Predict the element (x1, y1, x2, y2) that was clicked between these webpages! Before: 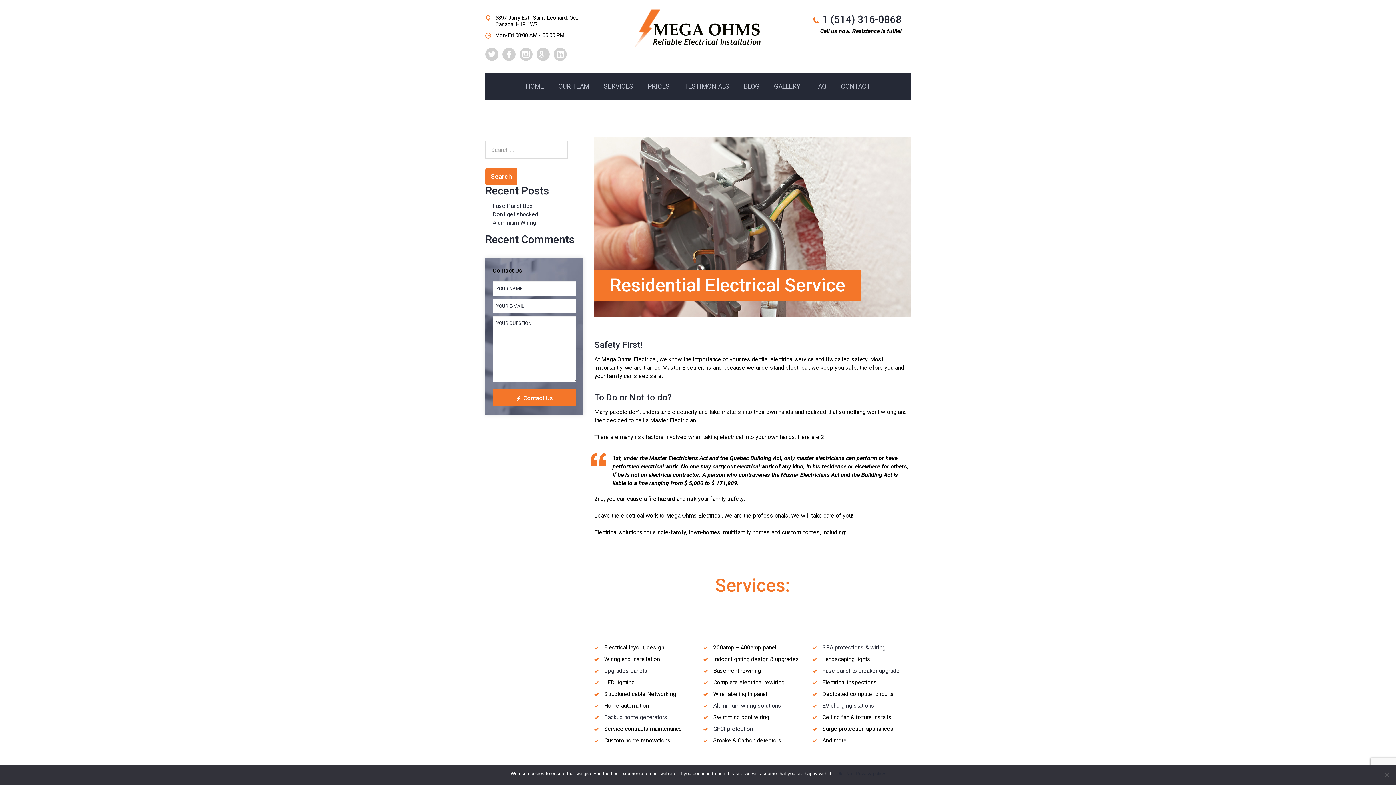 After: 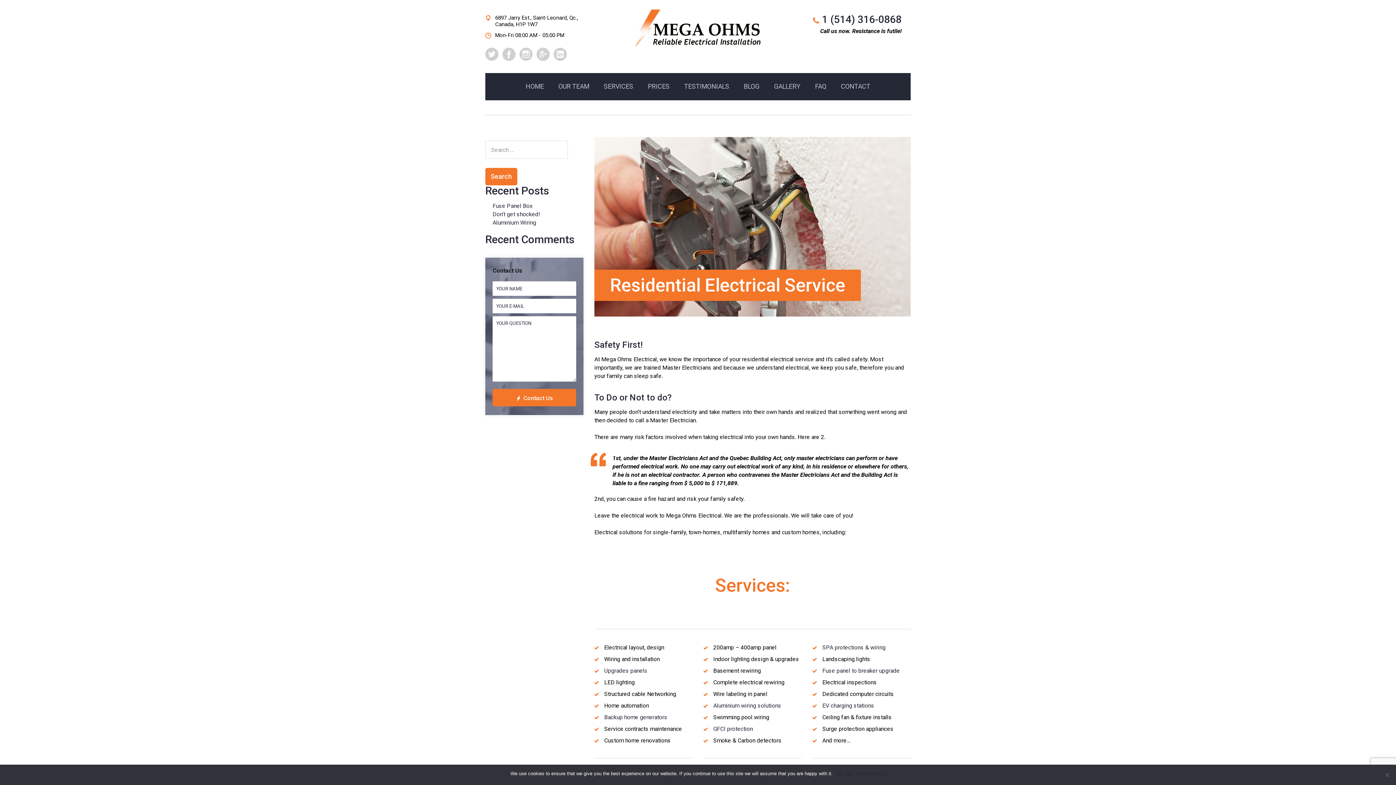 Action: bbox: (1361, 750, 1387, 776)